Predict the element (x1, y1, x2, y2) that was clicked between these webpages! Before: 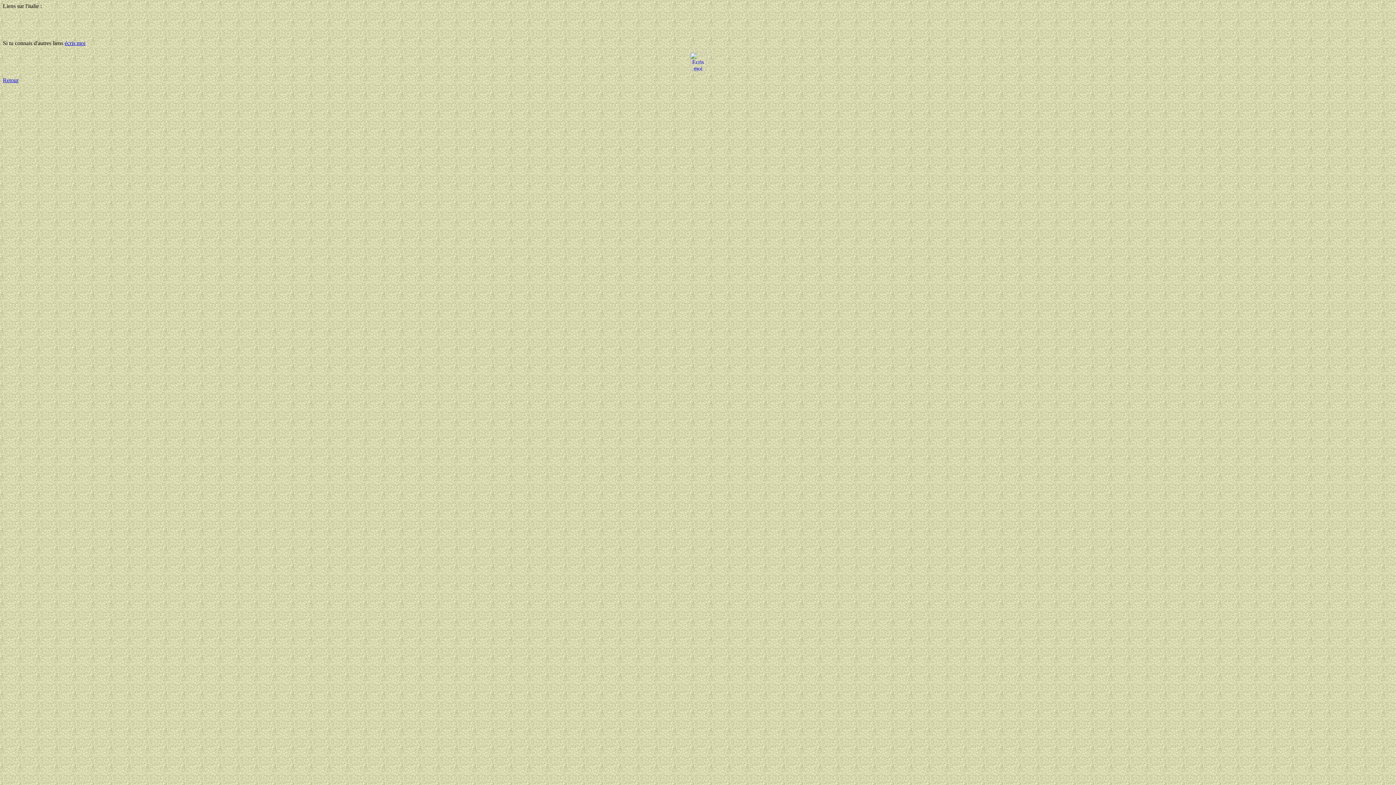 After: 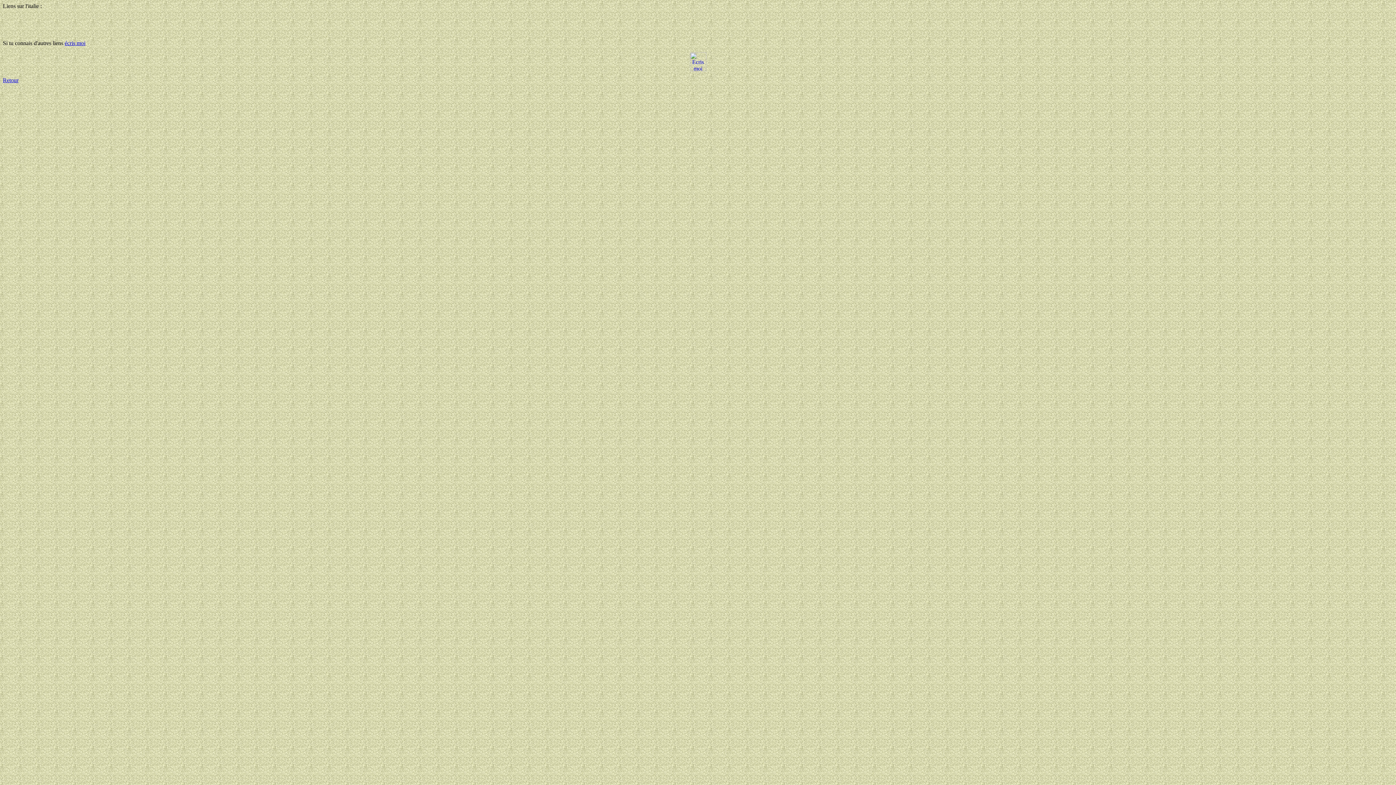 Action: bbox: (690, 66, 706, 72)